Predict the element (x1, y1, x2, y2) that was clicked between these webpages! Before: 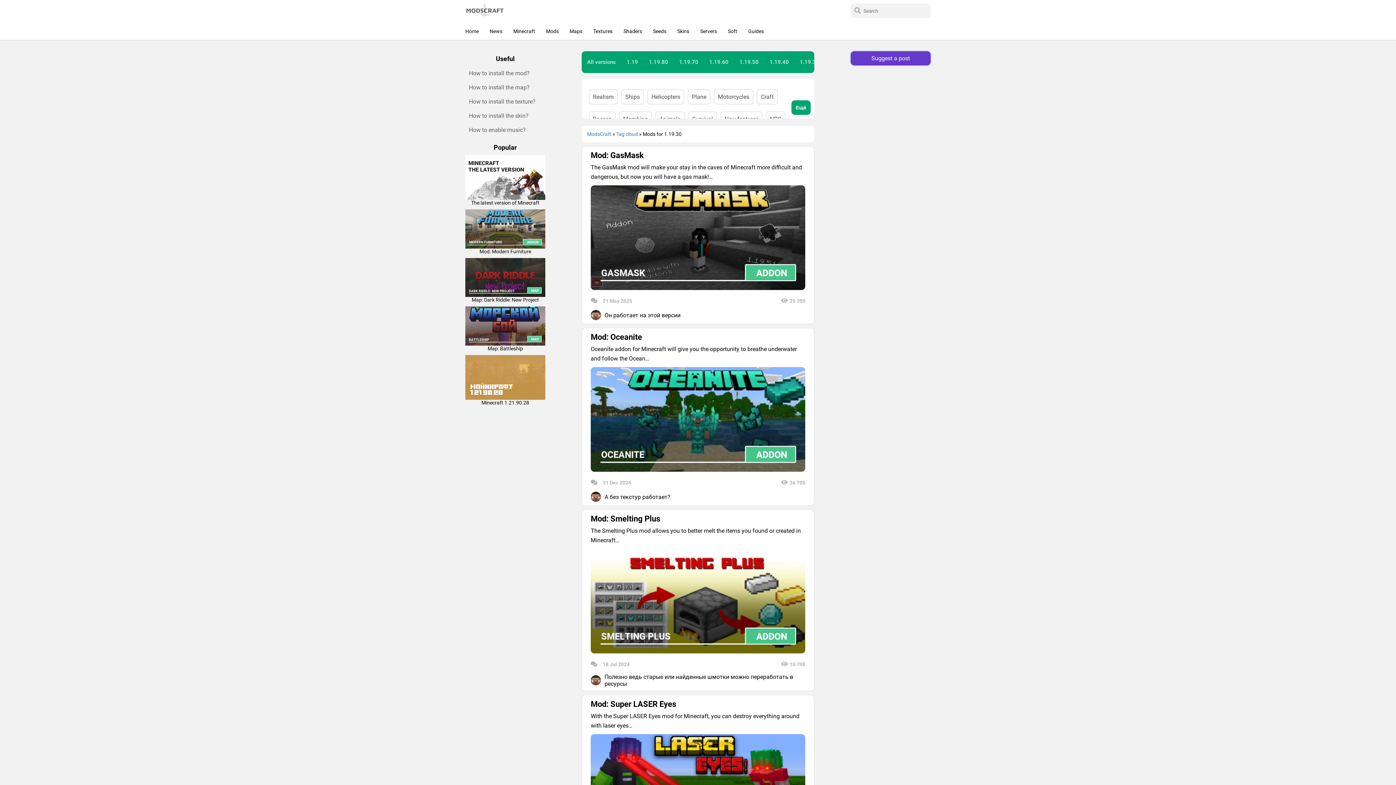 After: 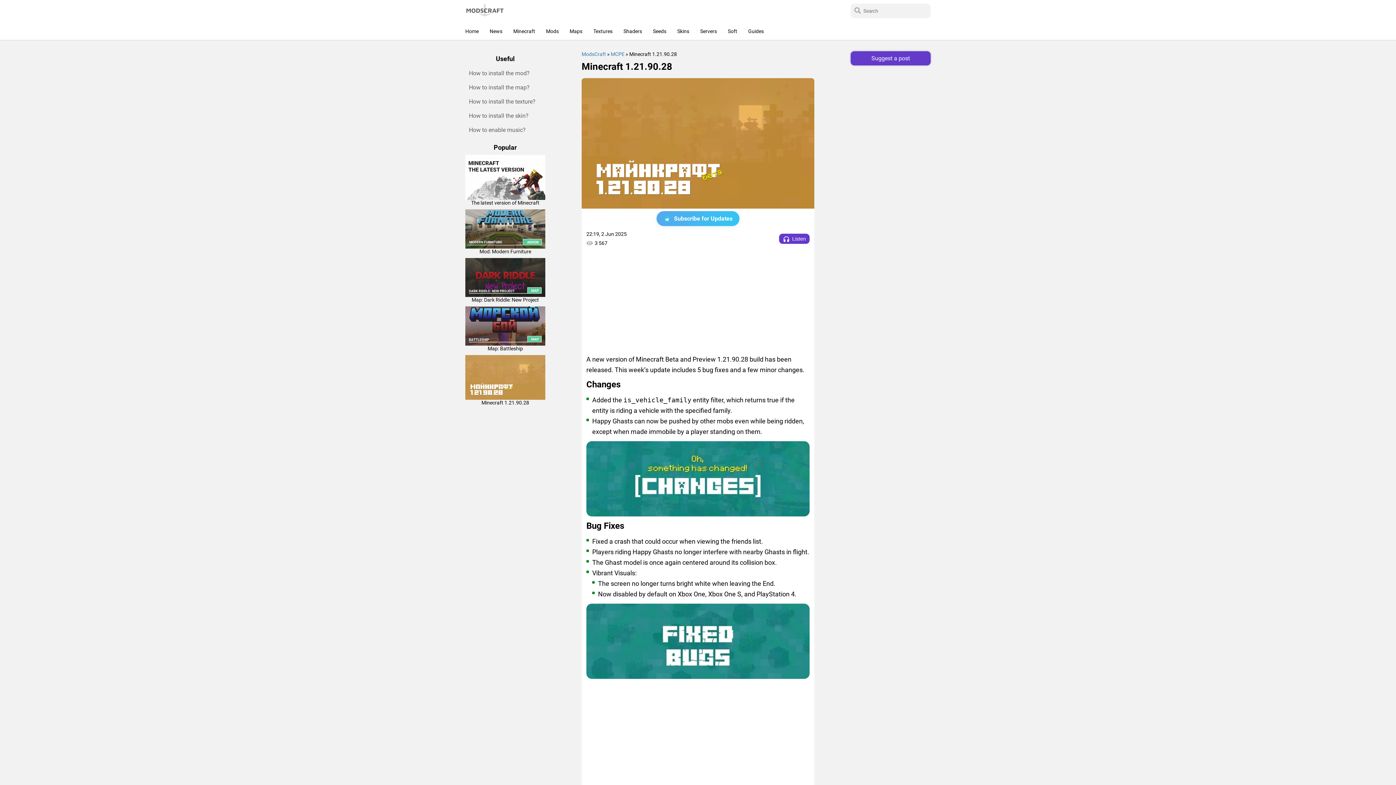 Action: label: Minecraft 1.21.90.28 bbox: (465, 355, 545, 405)